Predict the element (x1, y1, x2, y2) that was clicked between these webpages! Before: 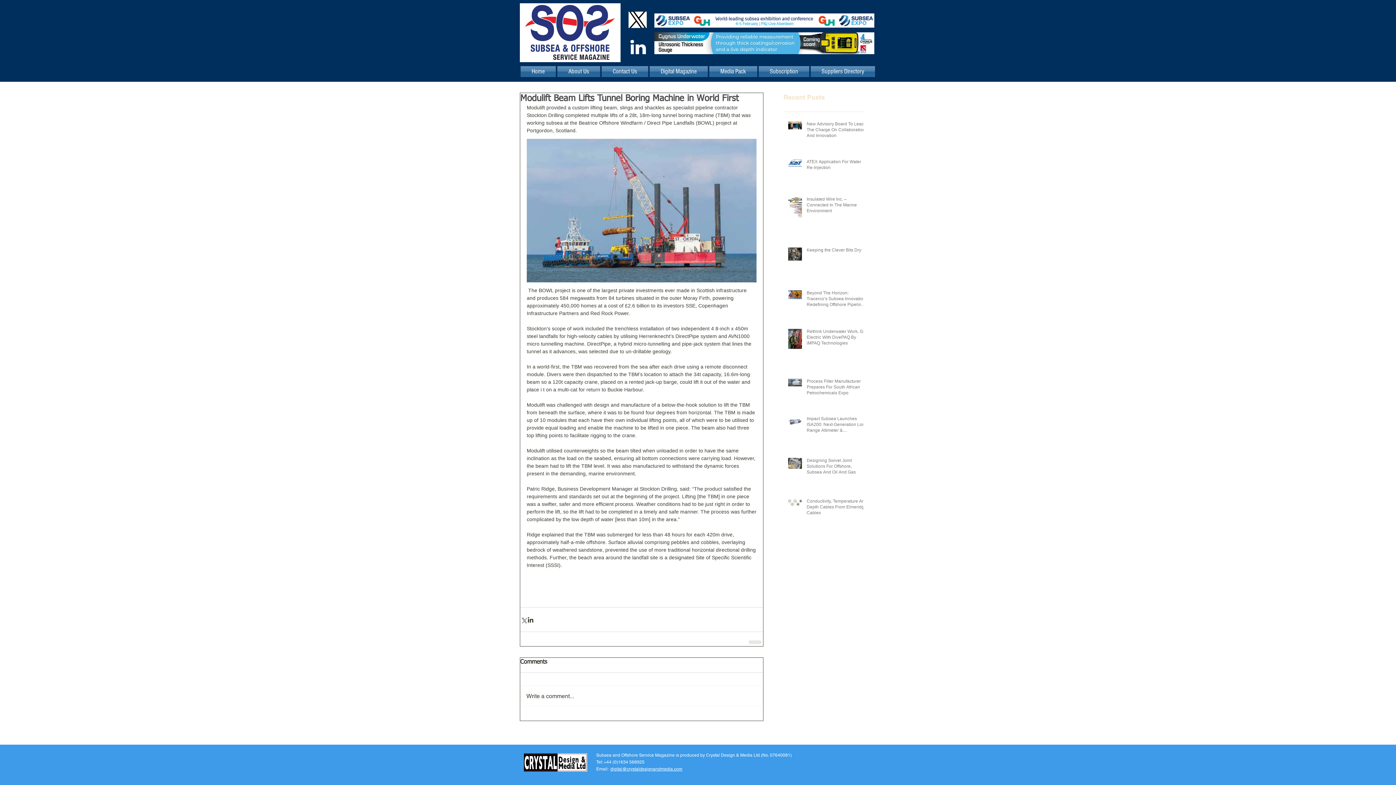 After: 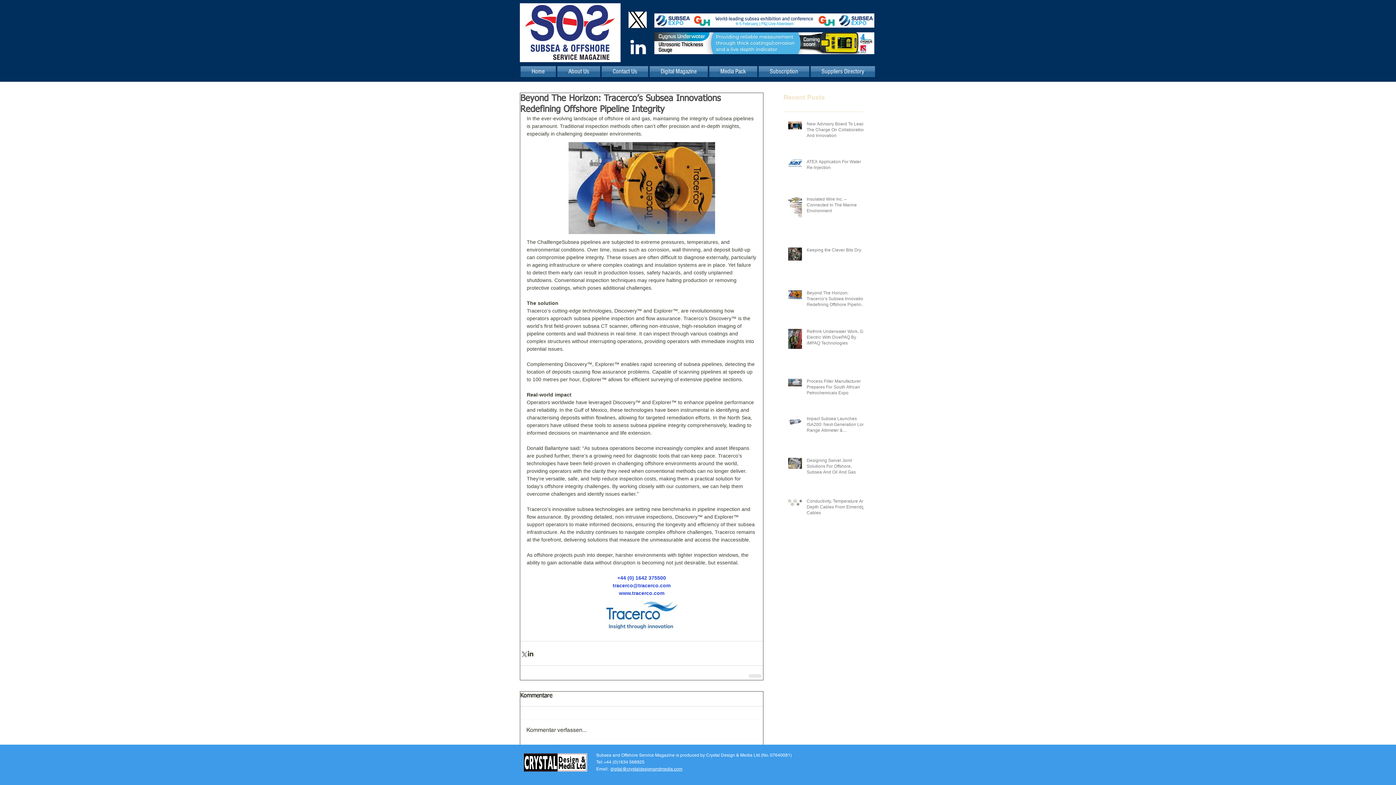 Action: bbox: (806, 290, 868, 310) label: Beyond The Horizon: Tracerco’s Subsea Innovations Redefining Offshore Pipeline Integrity